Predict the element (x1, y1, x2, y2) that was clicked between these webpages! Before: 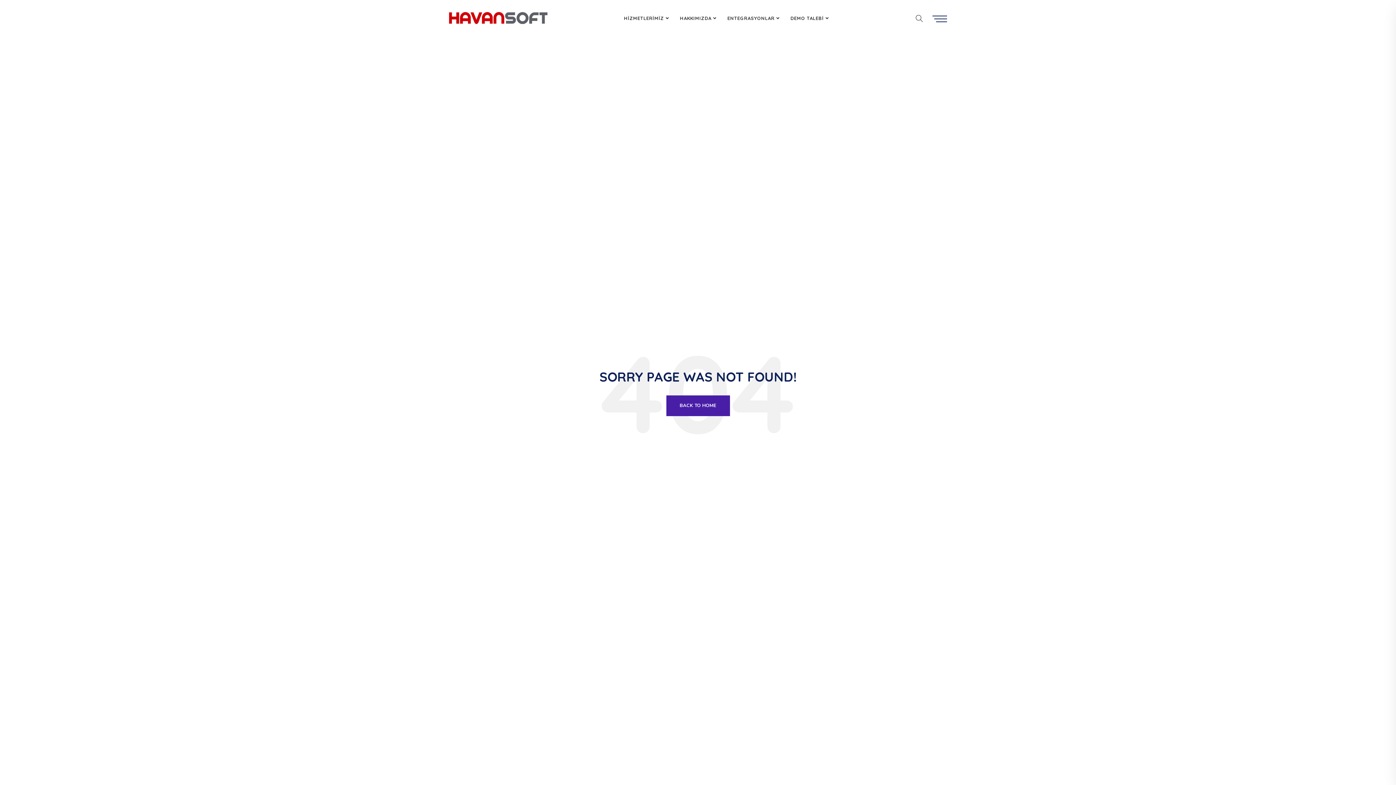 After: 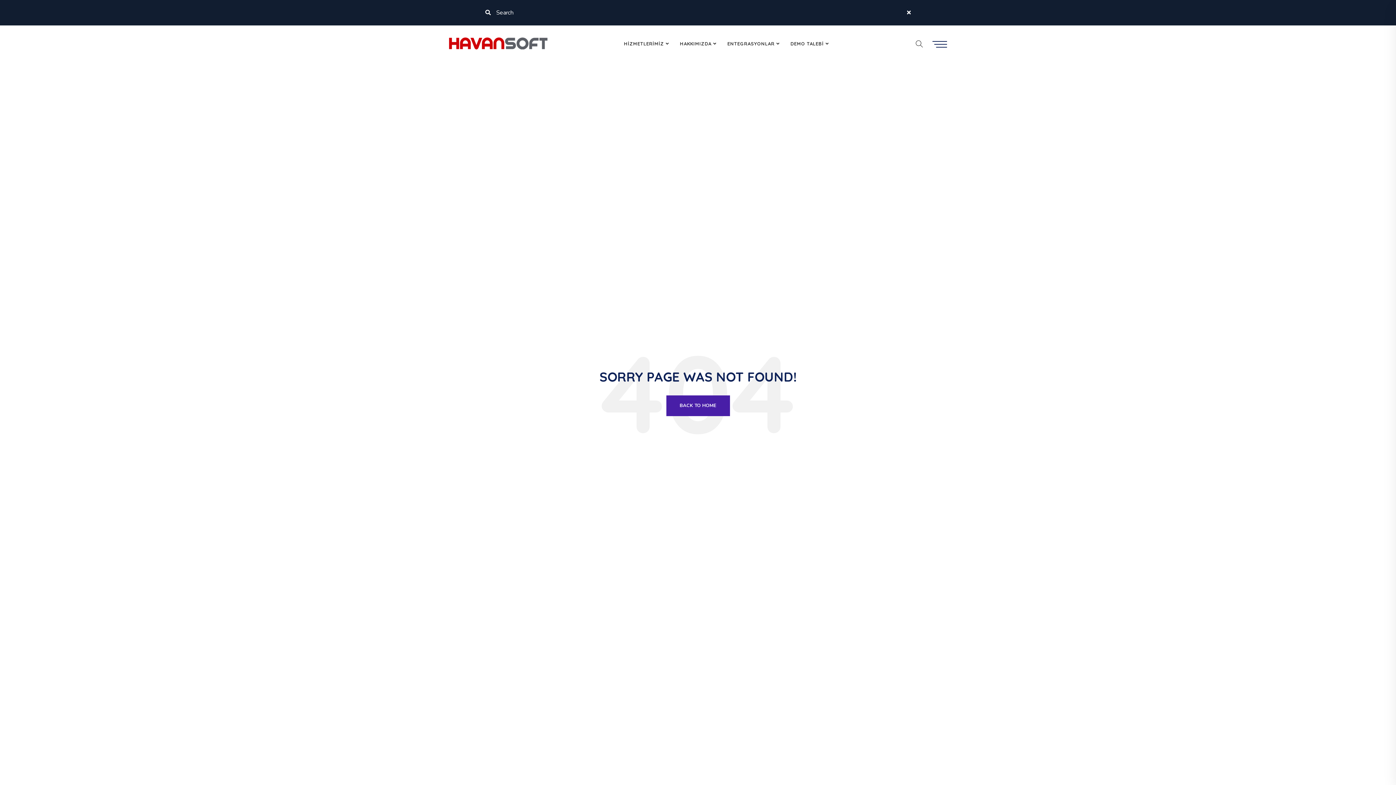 Action: bbox: (912, 10, 926, 26)